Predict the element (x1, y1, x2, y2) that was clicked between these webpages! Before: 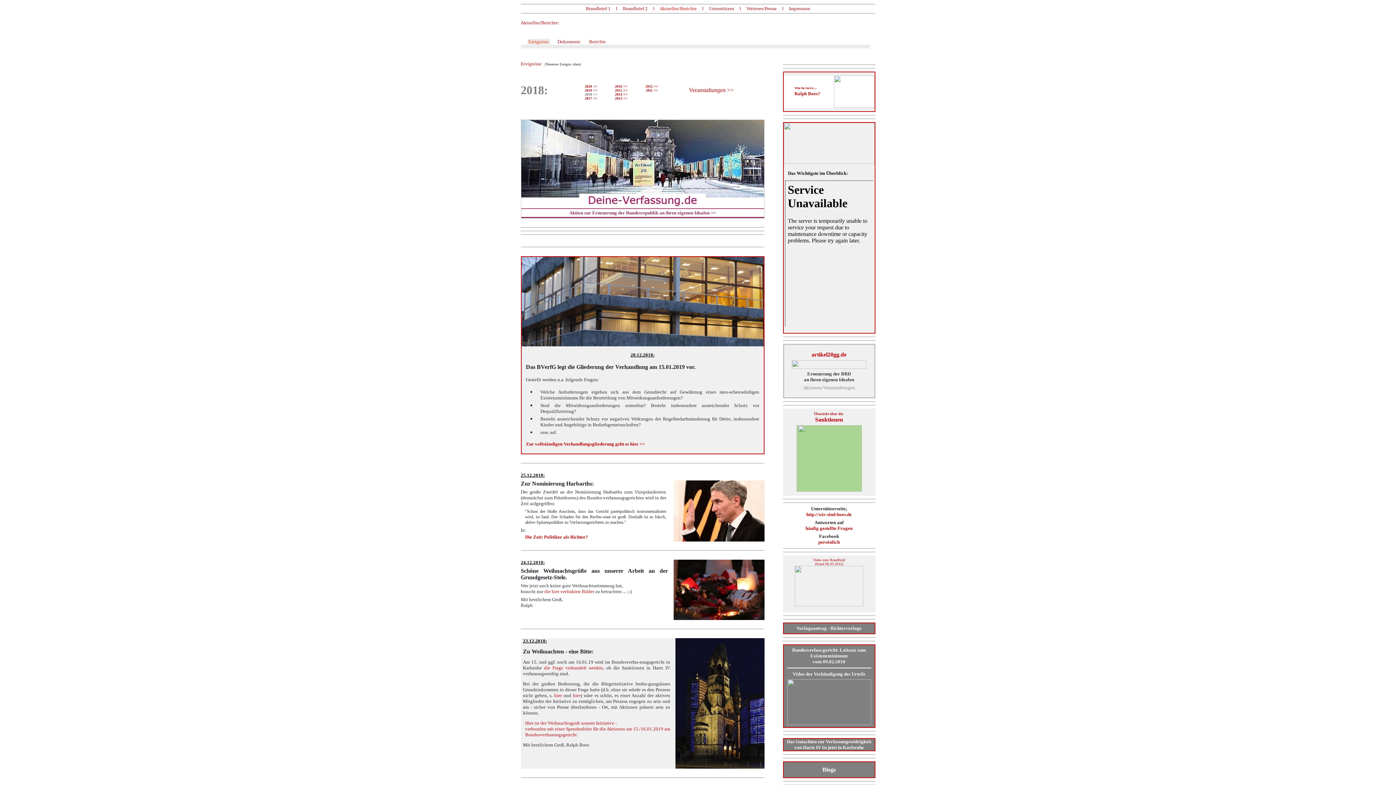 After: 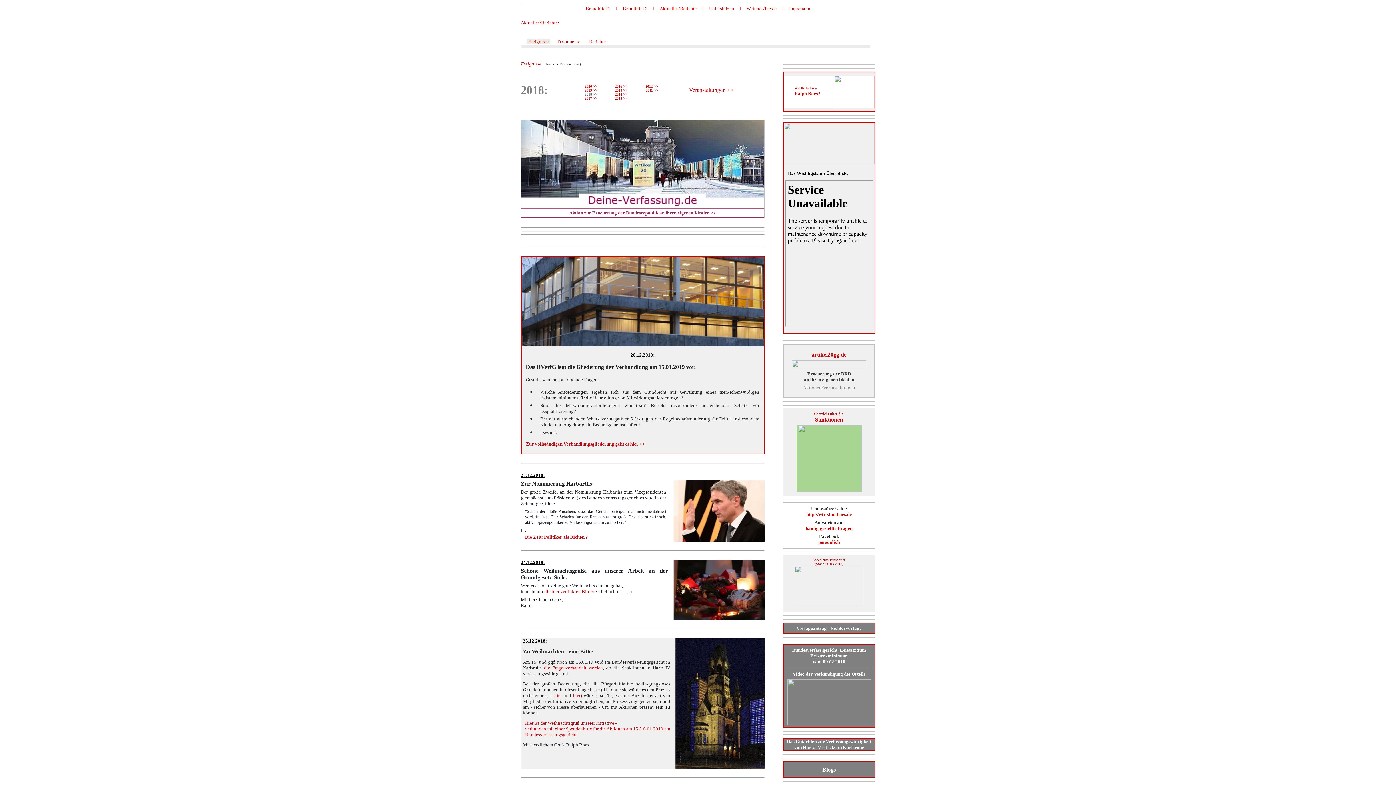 Action: bbox: (794, 601, 863, 607)